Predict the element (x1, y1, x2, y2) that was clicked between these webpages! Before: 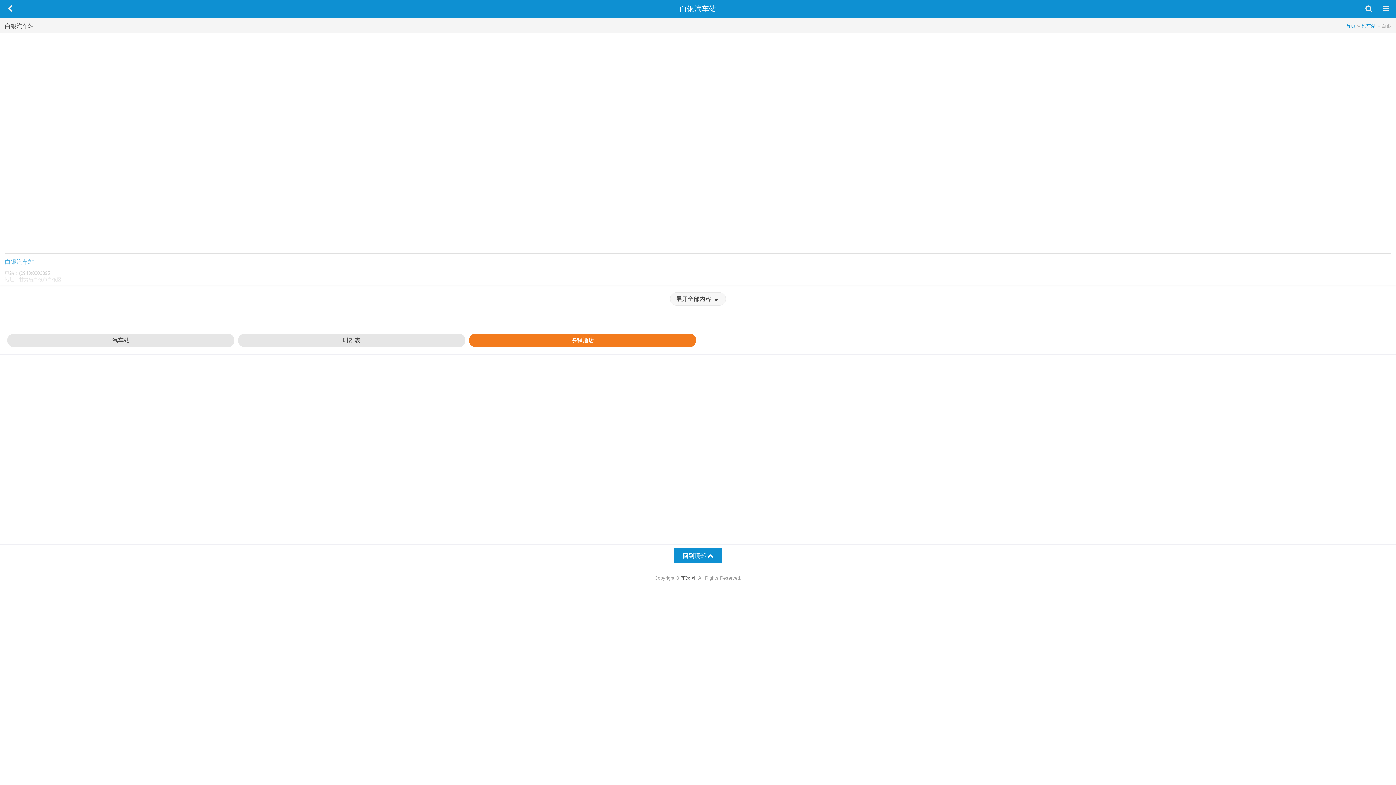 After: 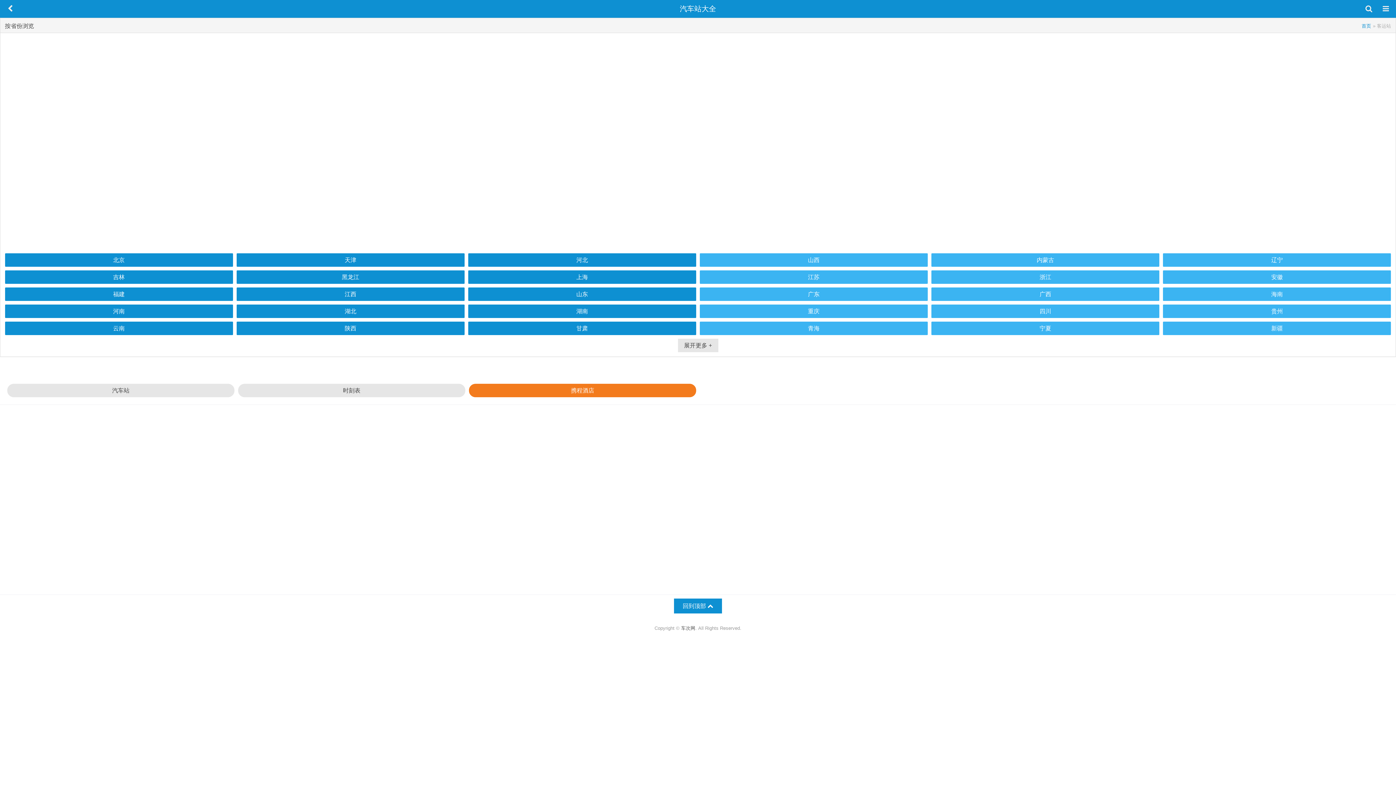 Action: bbox: (7, 333, 234, 347) label: 汽车站